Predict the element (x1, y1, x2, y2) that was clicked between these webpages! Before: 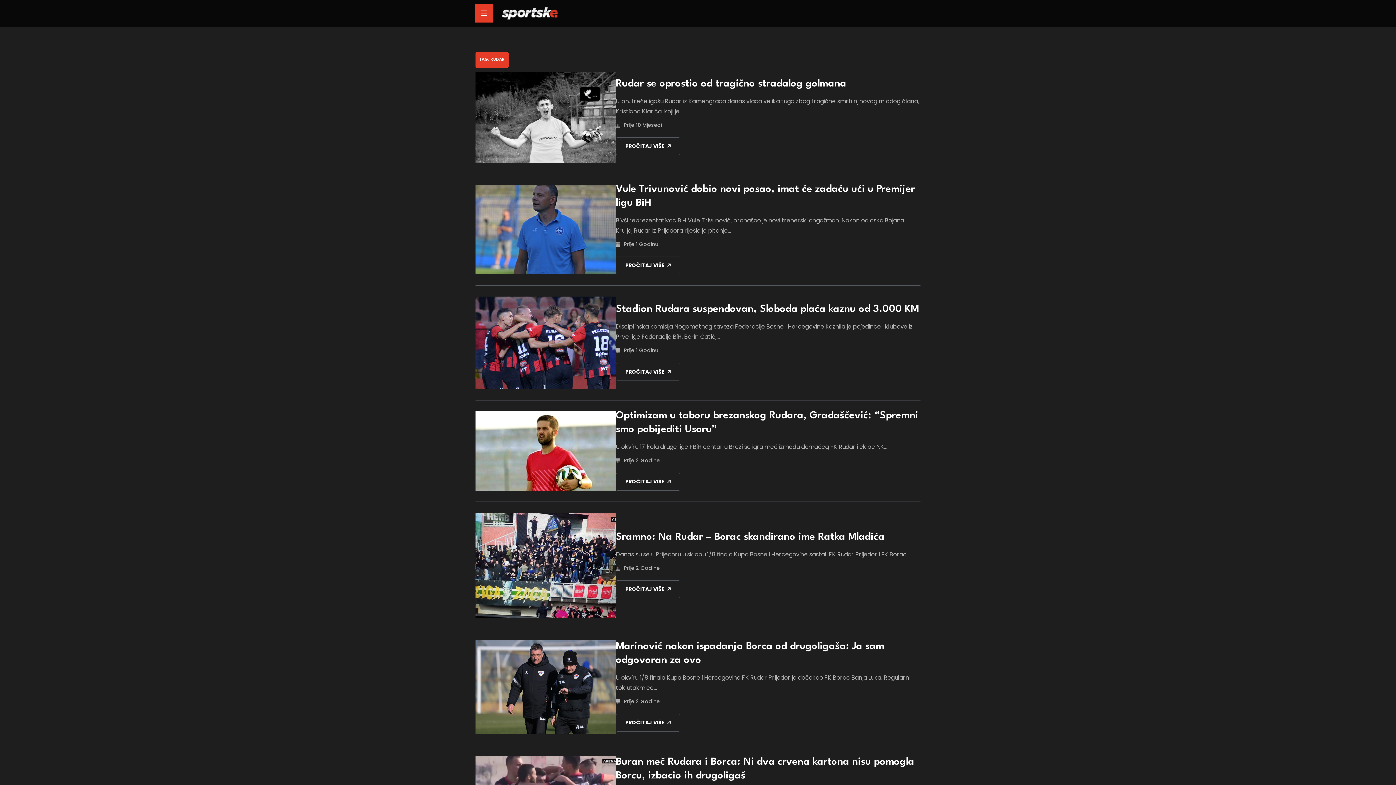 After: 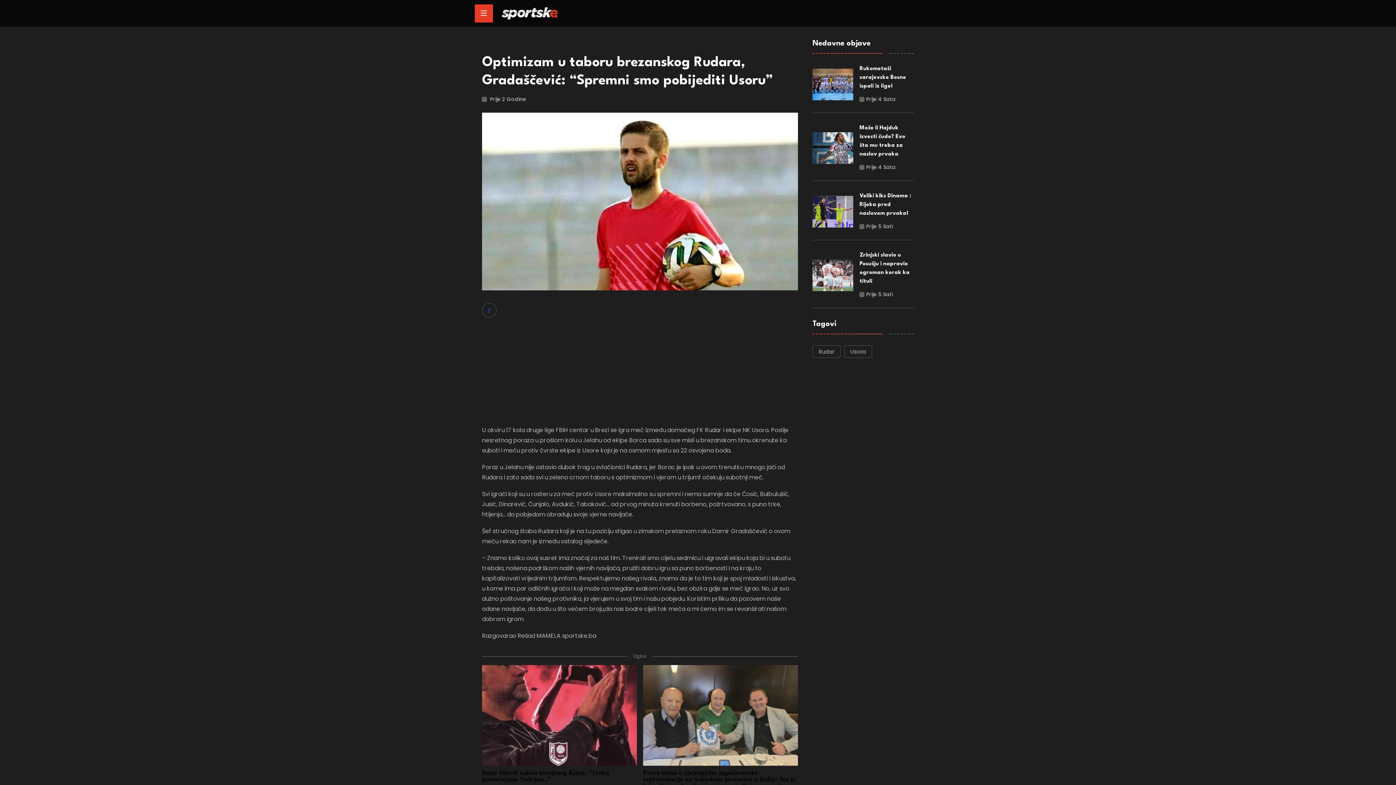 Action: label: PROČITAJ VIŠE bbox: (616, 472, 680, 490)